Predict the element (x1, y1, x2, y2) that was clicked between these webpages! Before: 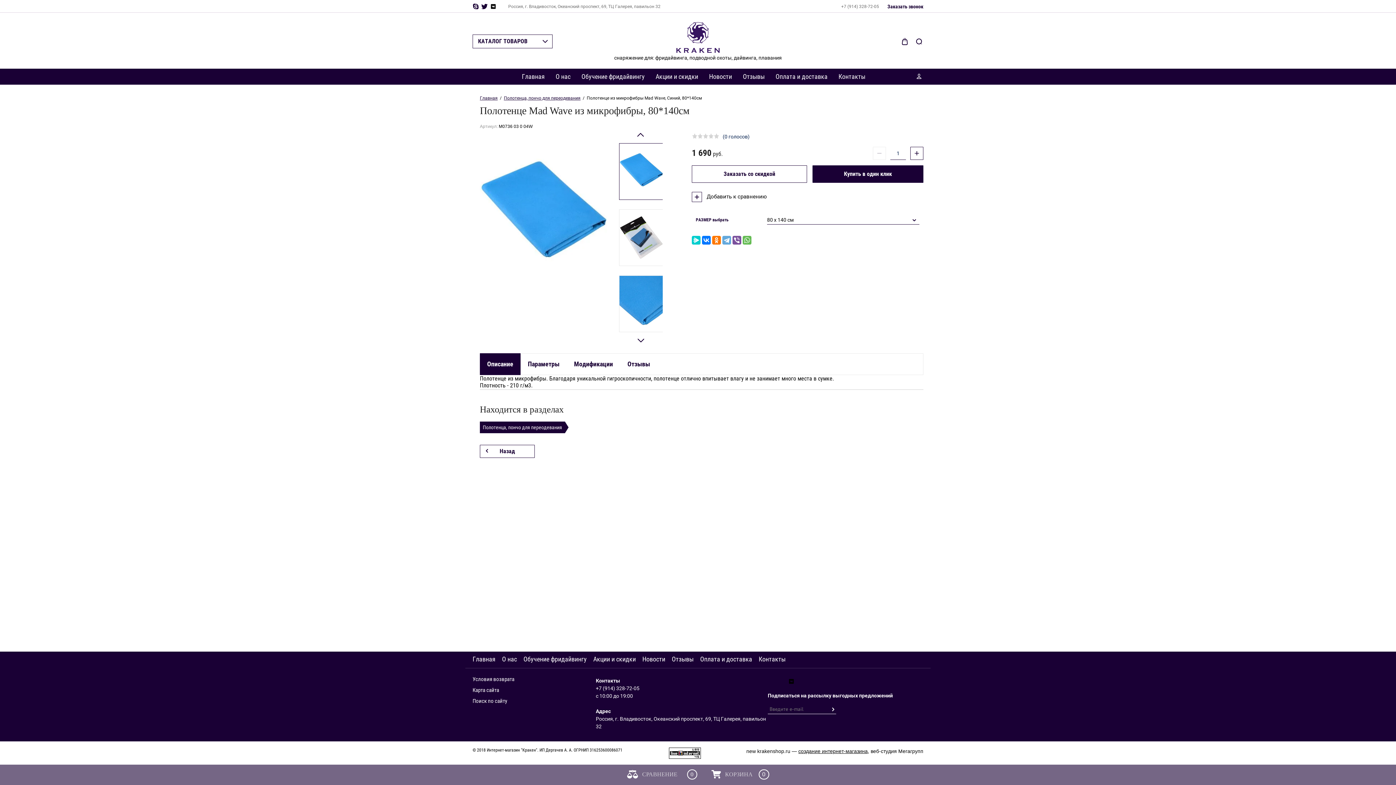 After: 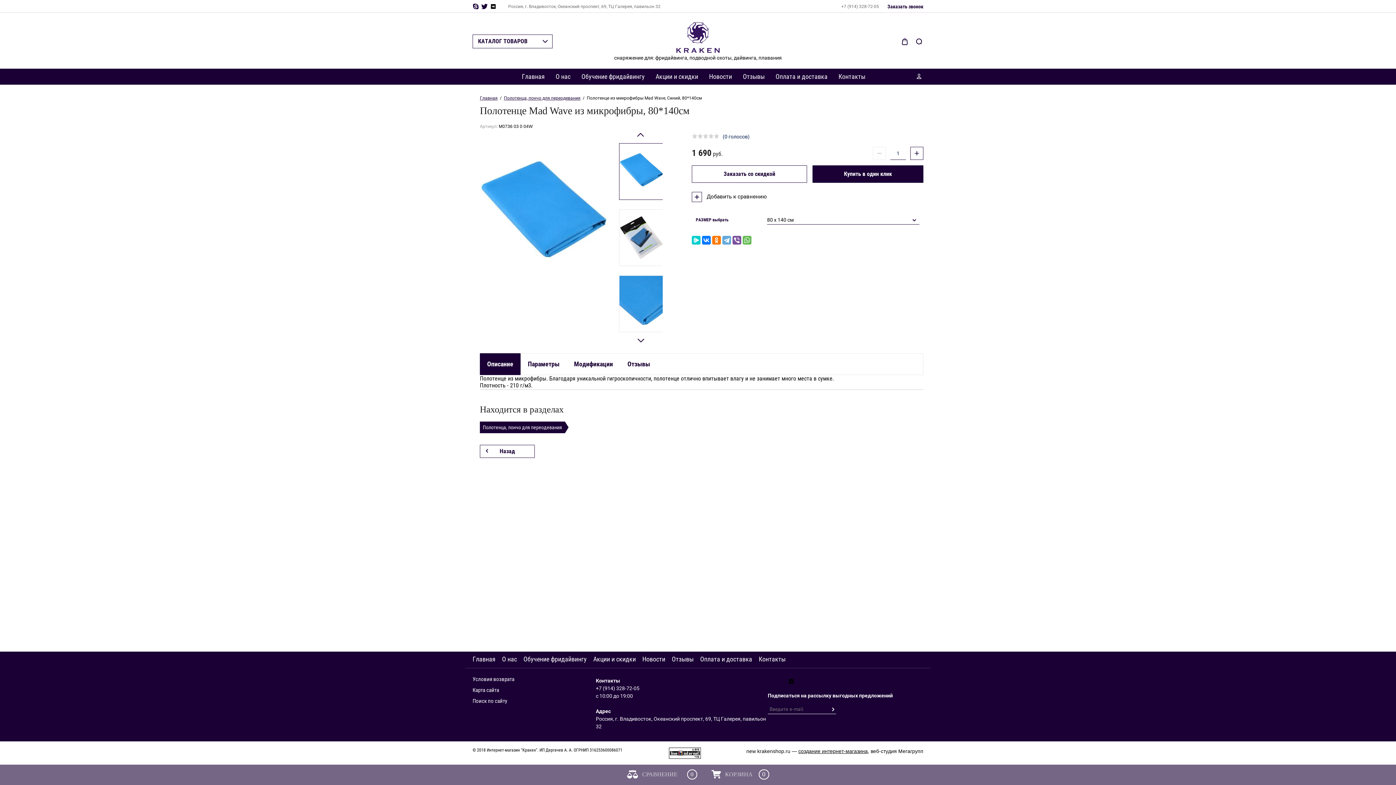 Action: label: Описание bbox: (487, 353, 513, 369)